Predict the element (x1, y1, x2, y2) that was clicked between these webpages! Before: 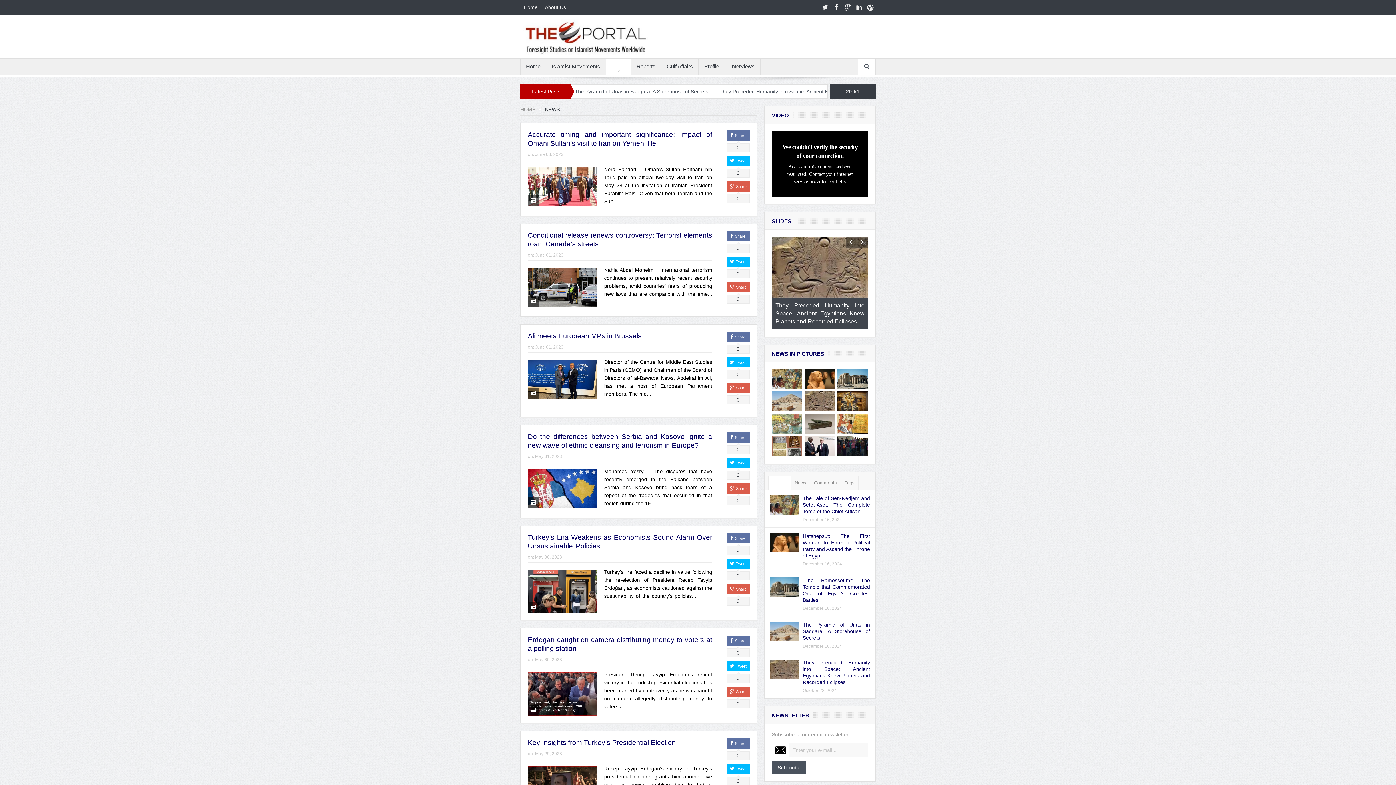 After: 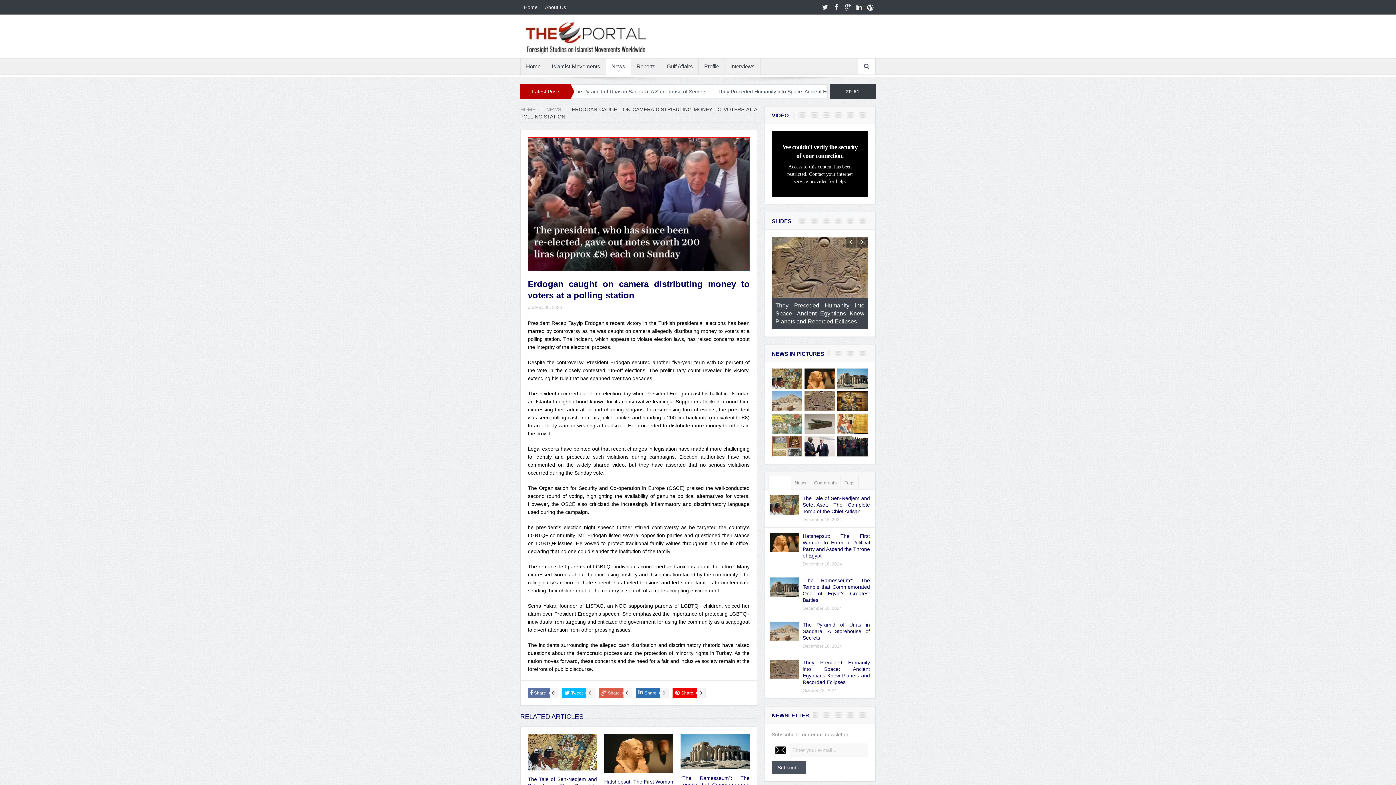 Action: label: Read more  bbox: (628, 704, 658, 709)